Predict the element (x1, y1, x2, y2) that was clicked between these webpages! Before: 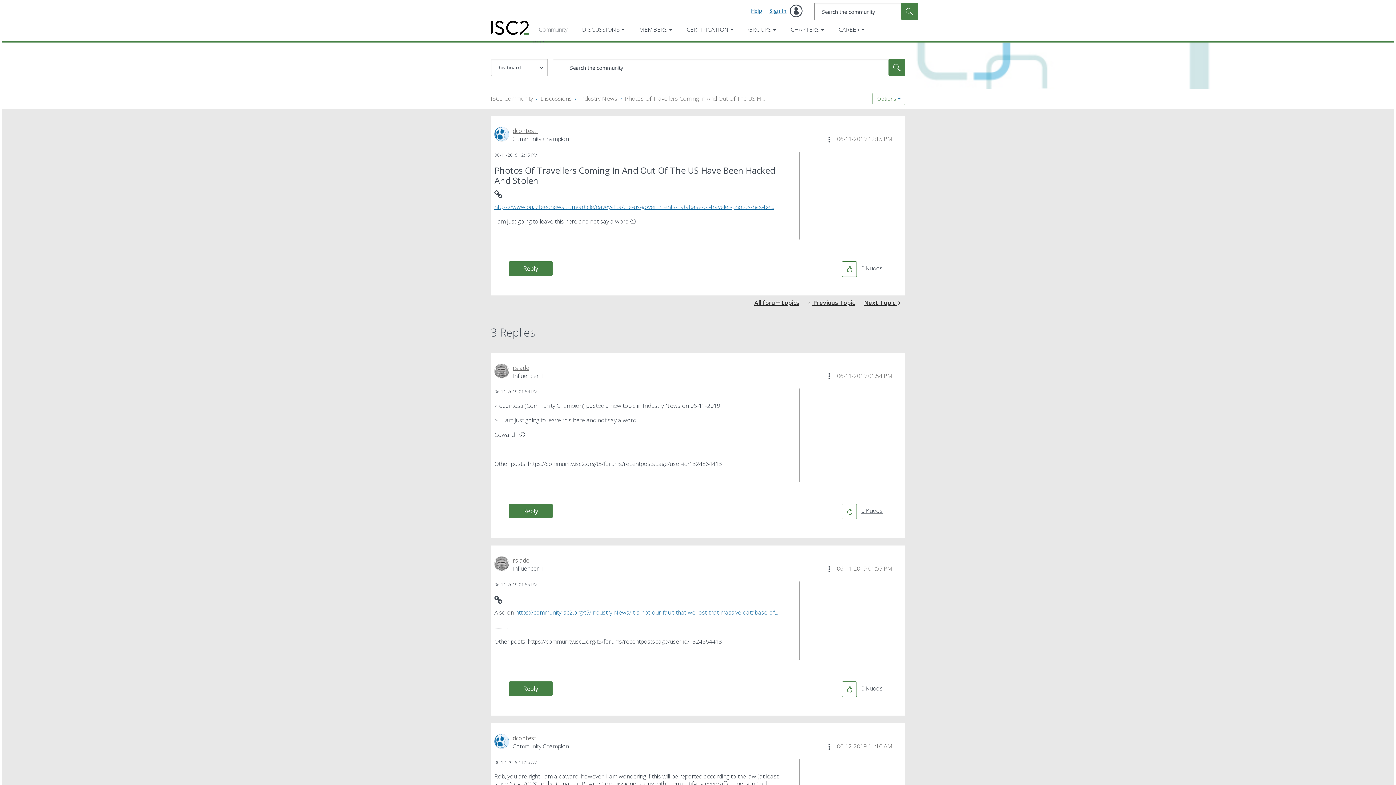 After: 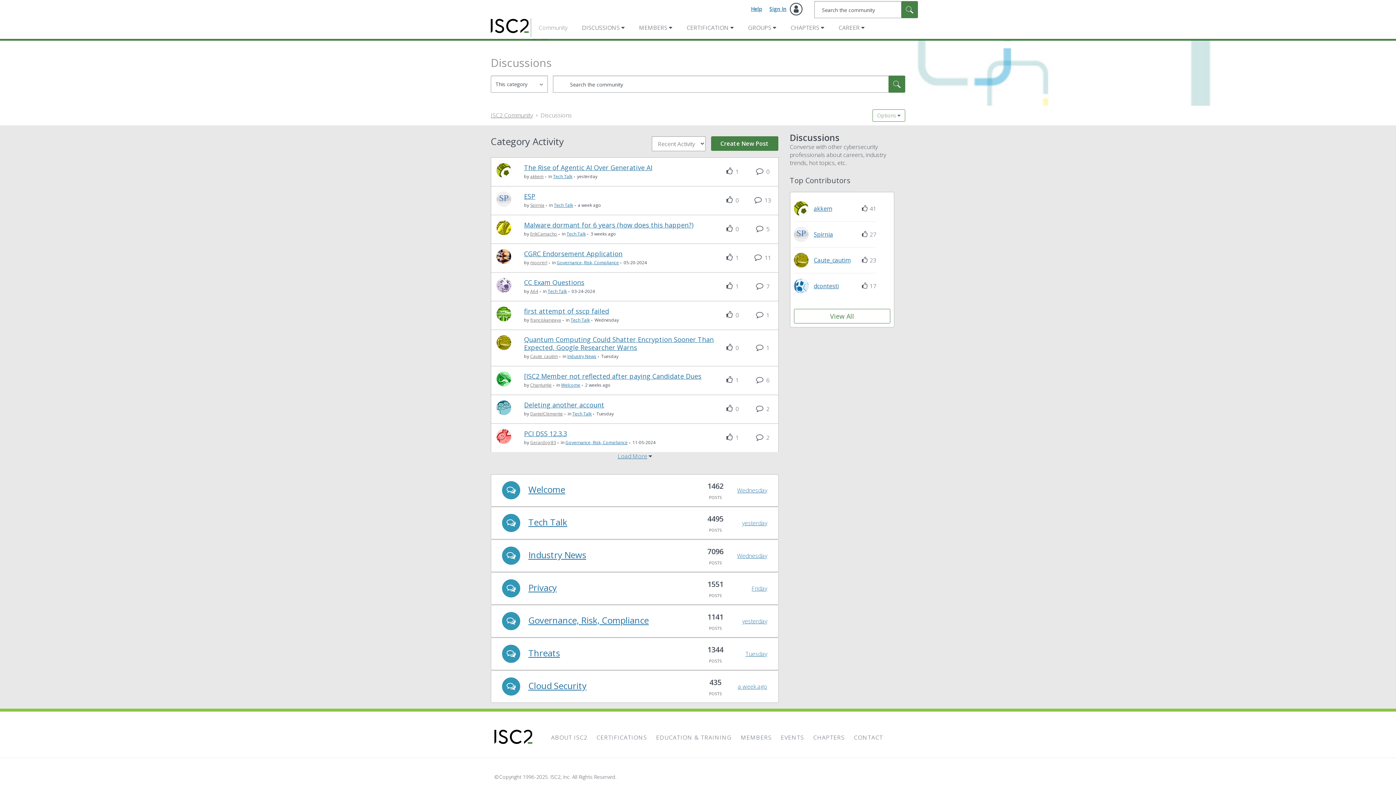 Action: bbox: (579, 22, 626, 36) label: DISCUSSIONS